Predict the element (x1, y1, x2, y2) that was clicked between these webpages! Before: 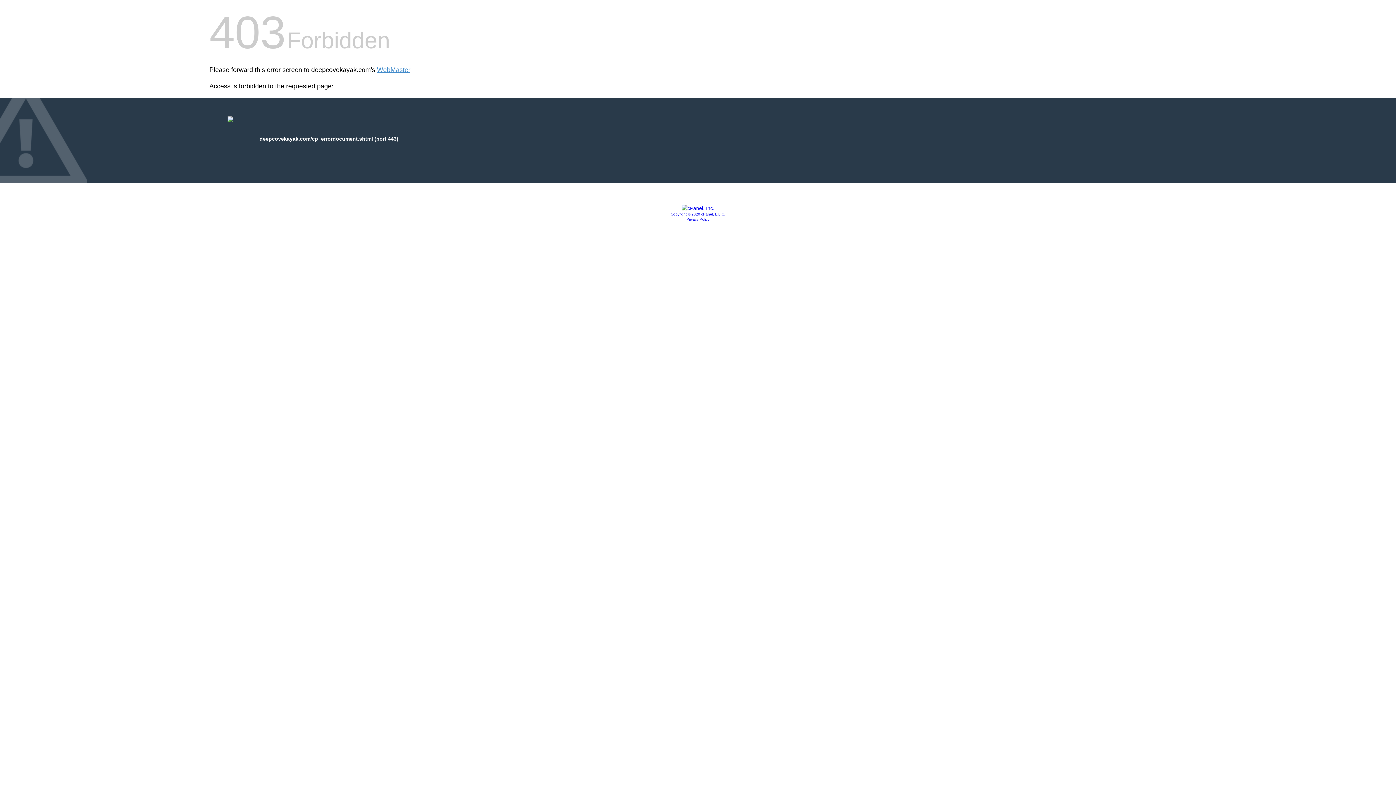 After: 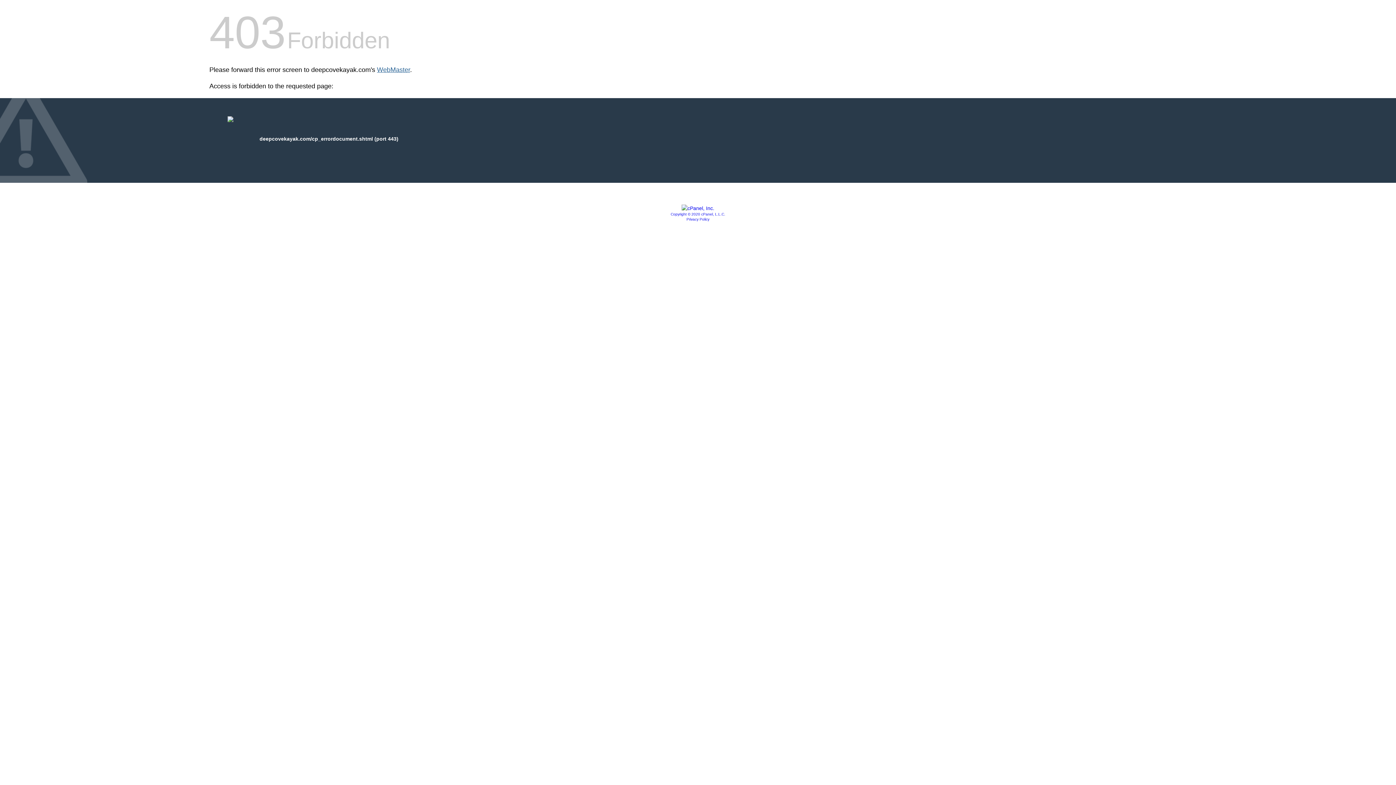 Action: label: WebMaster bbox: (377, 66, 410, 73)